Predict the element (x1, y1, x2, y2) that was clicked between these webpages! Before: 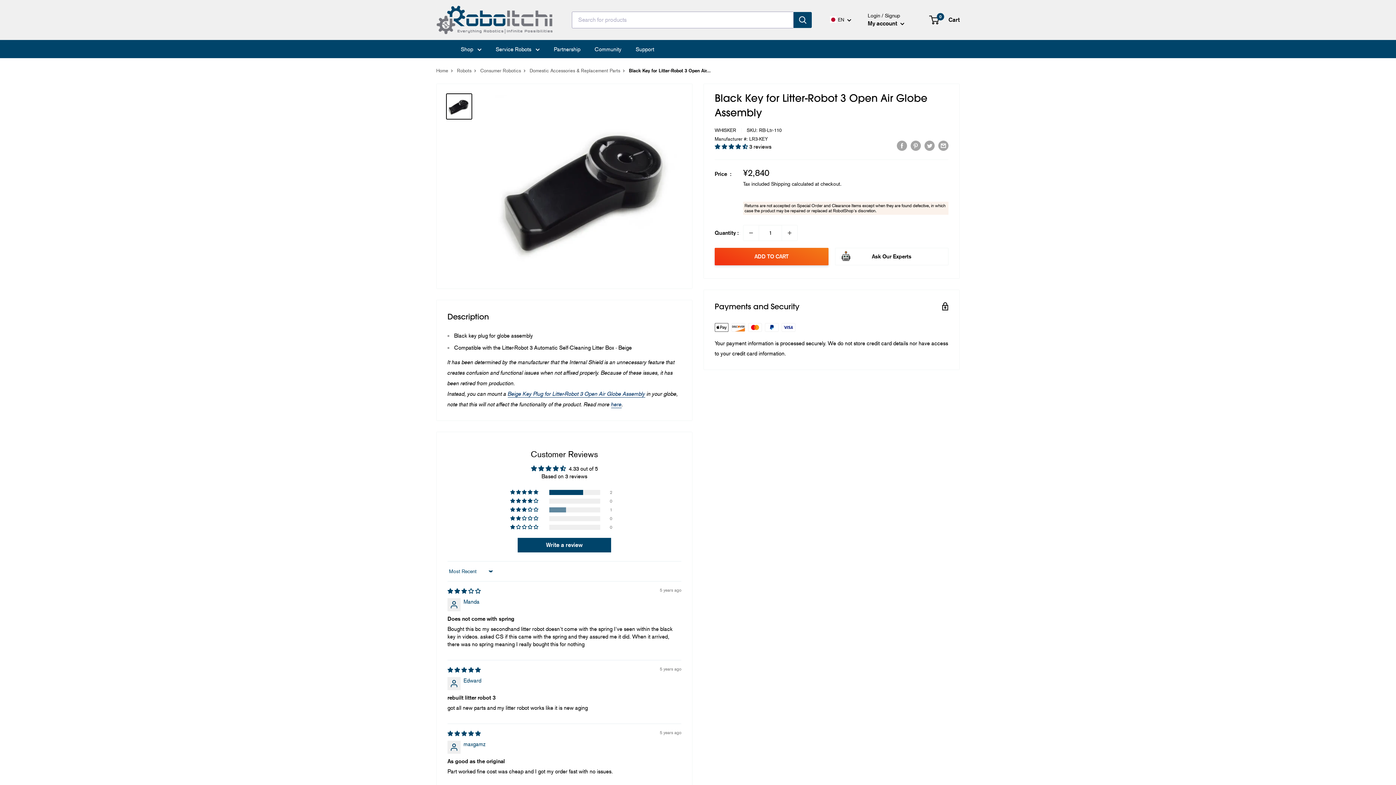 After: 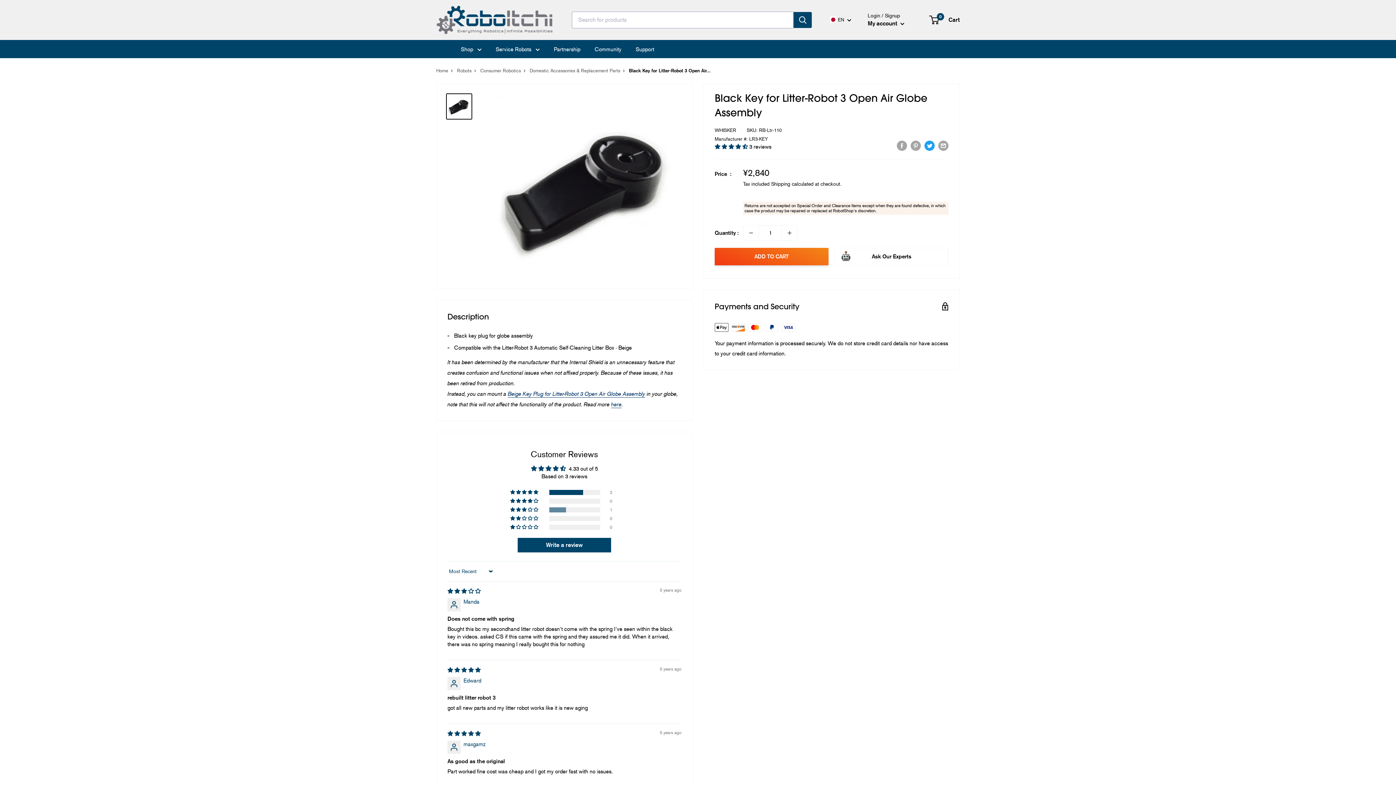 Action: bbox: (924, 140, 934, 150) label: Tweet on Twitter